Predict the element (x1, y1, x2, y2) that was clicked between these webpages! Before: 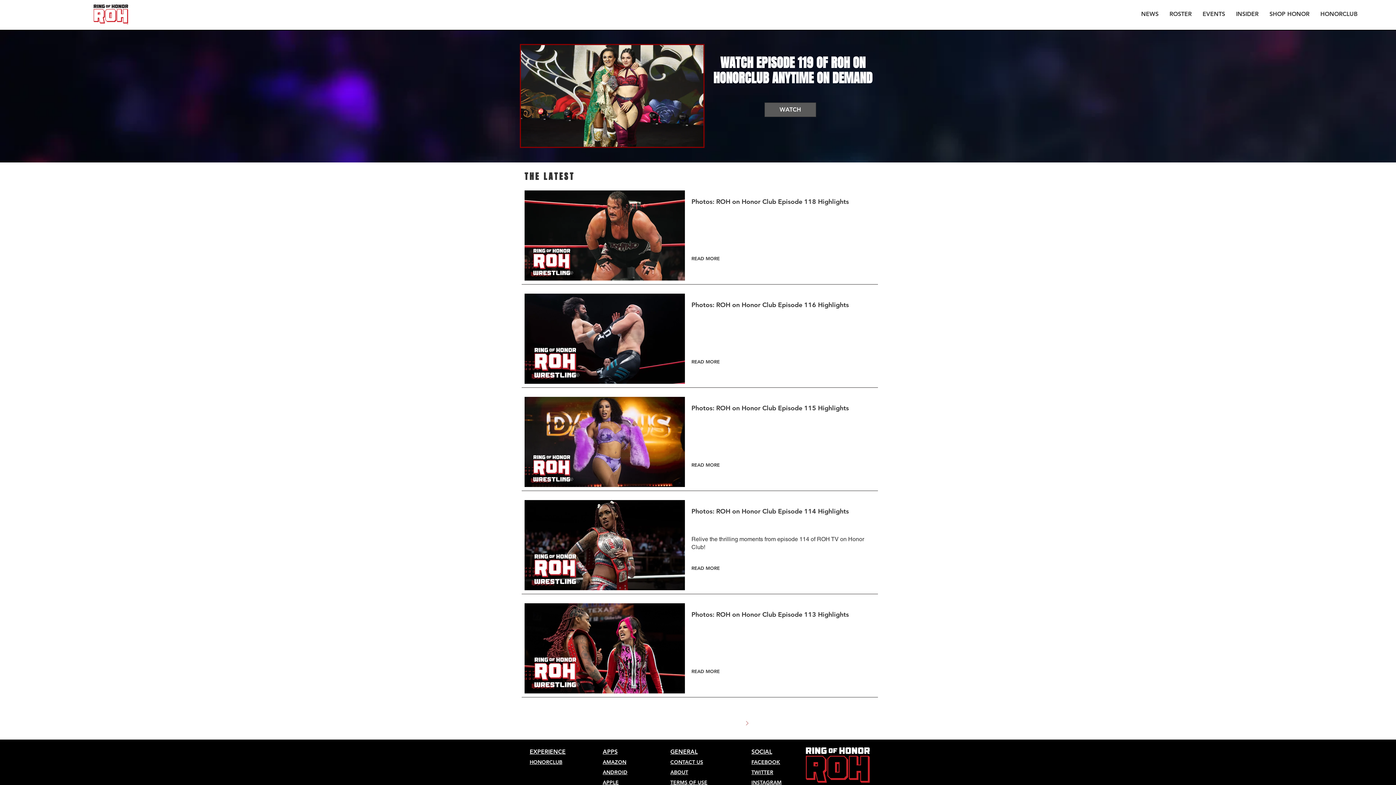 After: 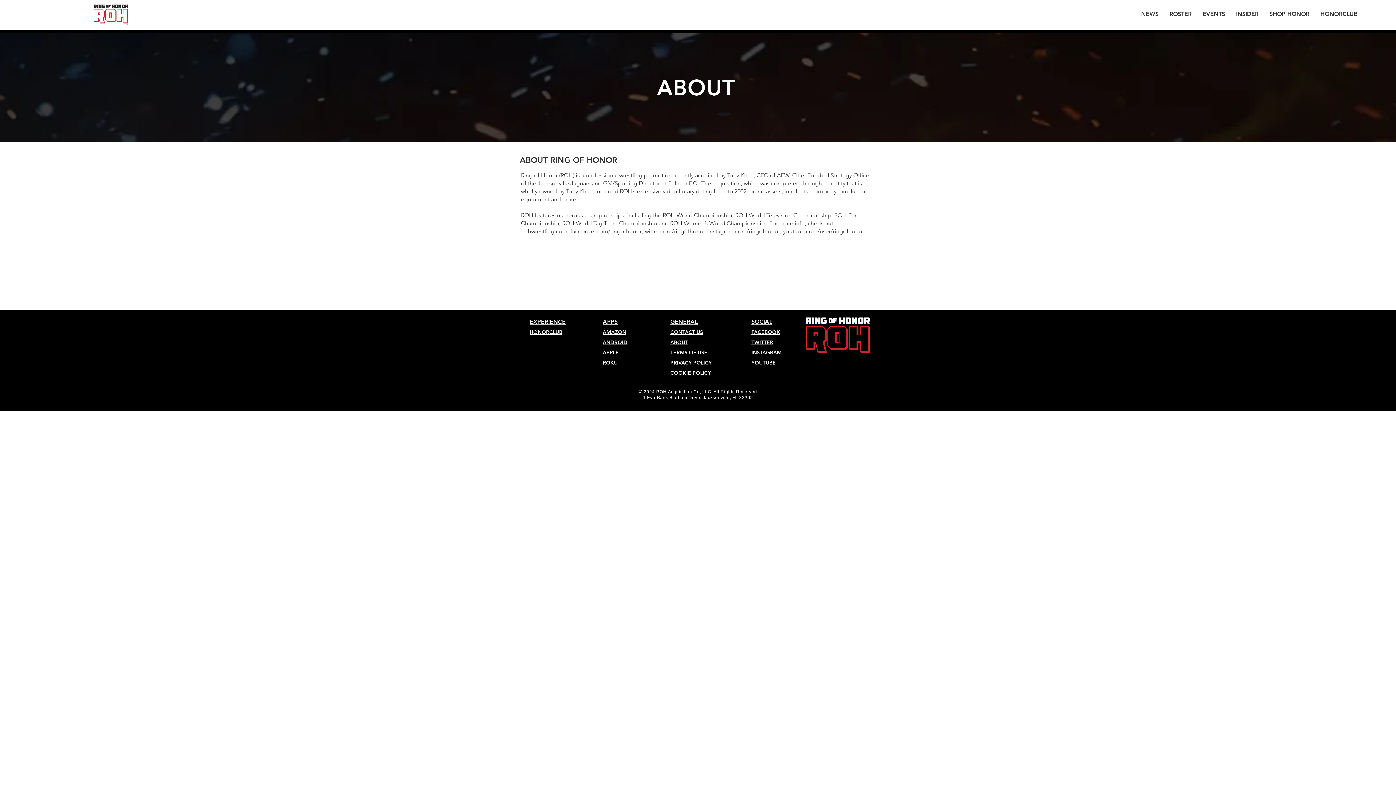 Action: label: ABOUT bbox: (670, 769, 688, 776)